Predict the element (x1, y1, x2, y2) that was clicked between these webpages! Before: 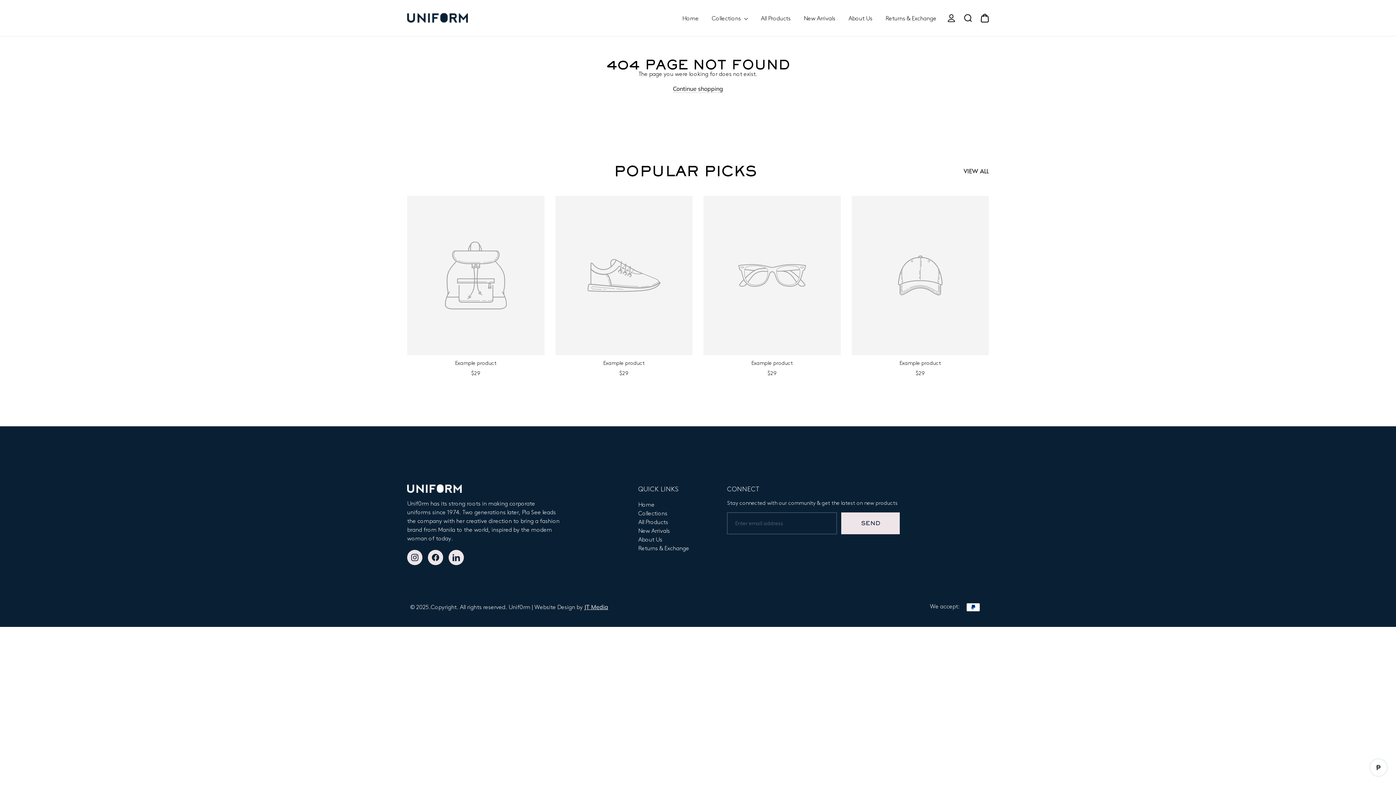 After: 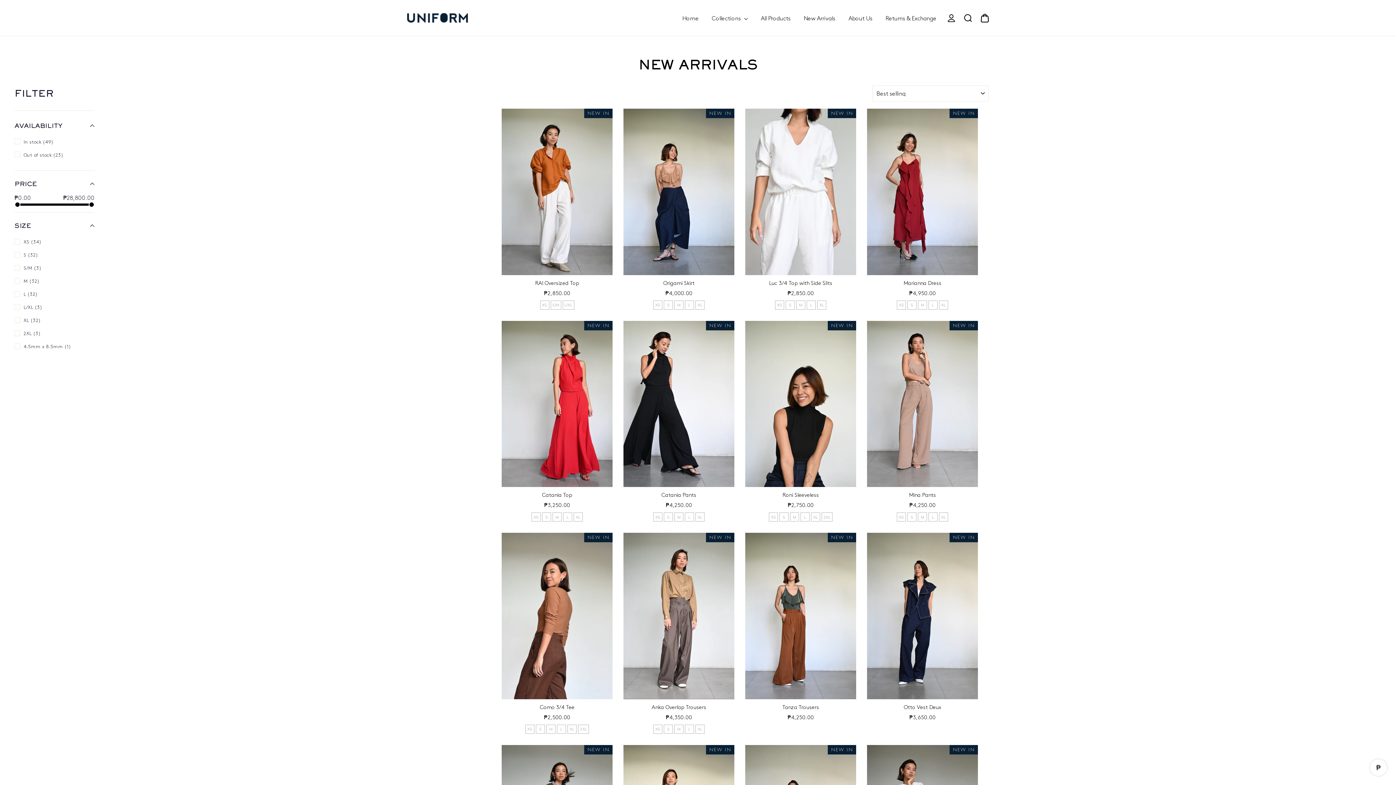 Action: label: New Arrivals bbox: (638, 526, 670, 535)